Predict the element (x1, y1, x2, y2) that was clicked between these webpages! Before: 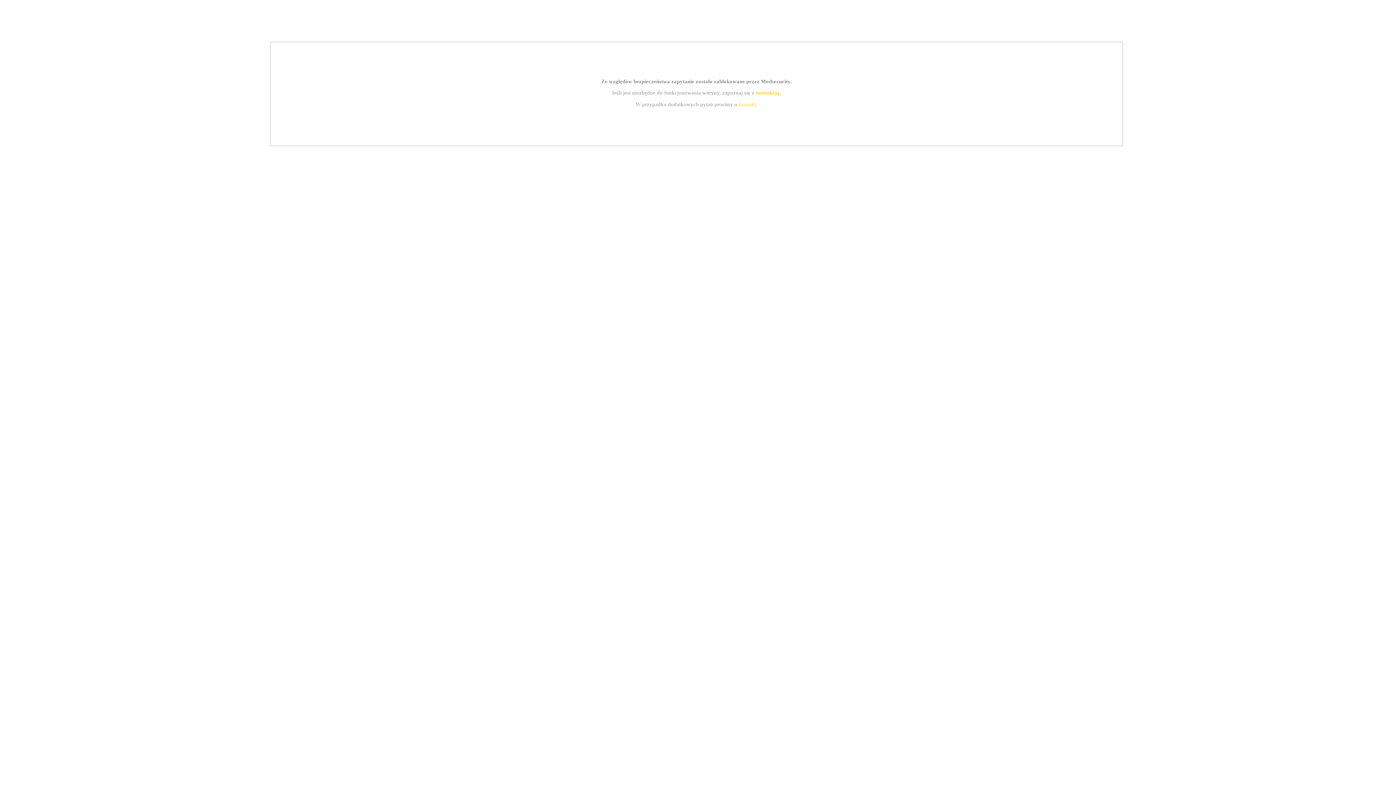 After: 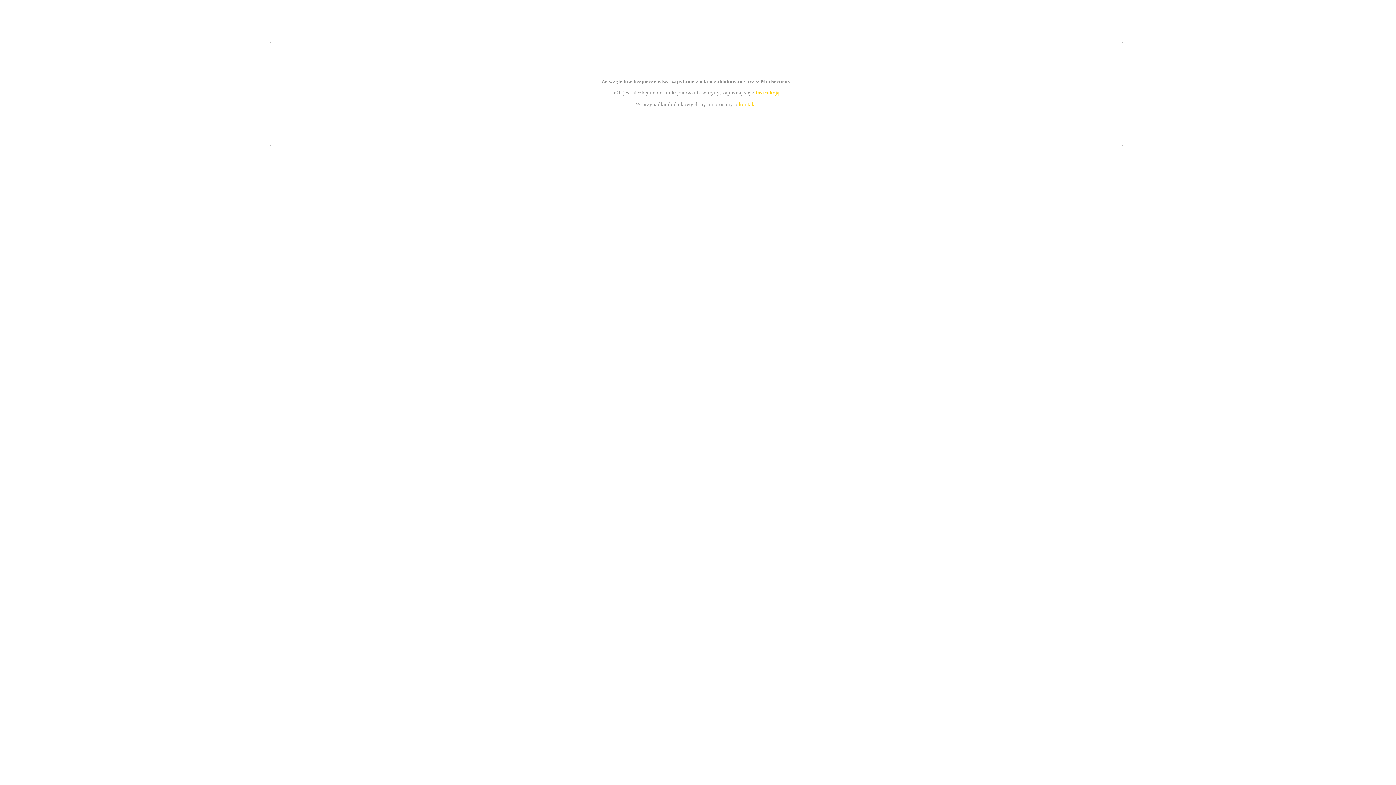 Action: label: instrukcją bbox: (755, 89, 779, 95)